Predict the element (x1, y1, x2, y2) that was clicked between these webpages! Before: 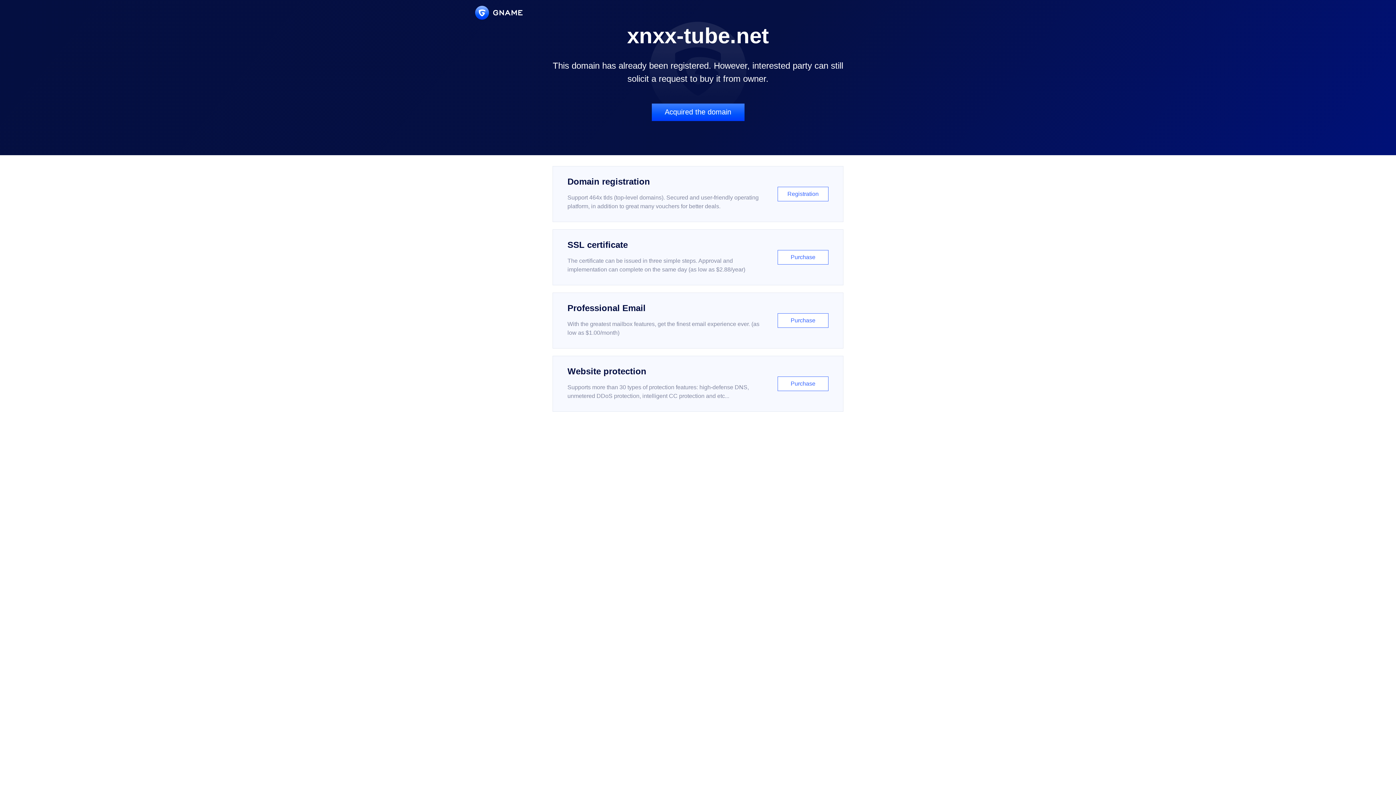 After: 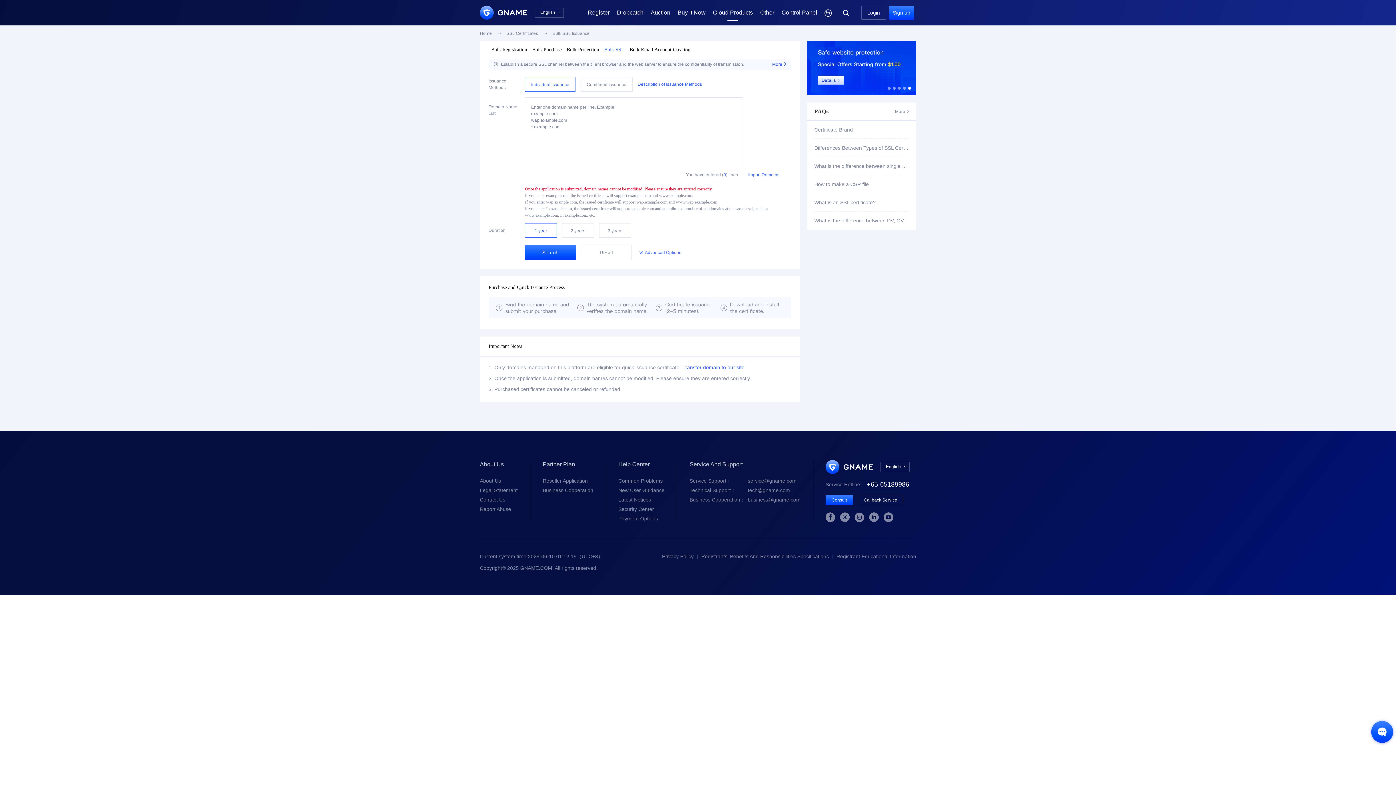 Action: bbox: (552, 229, 843, 285) label: SSL certificate

The certificate can be issued in three simple steps. Approval and implementation can complete on the same day (as low as $2.88/year)

Purchase